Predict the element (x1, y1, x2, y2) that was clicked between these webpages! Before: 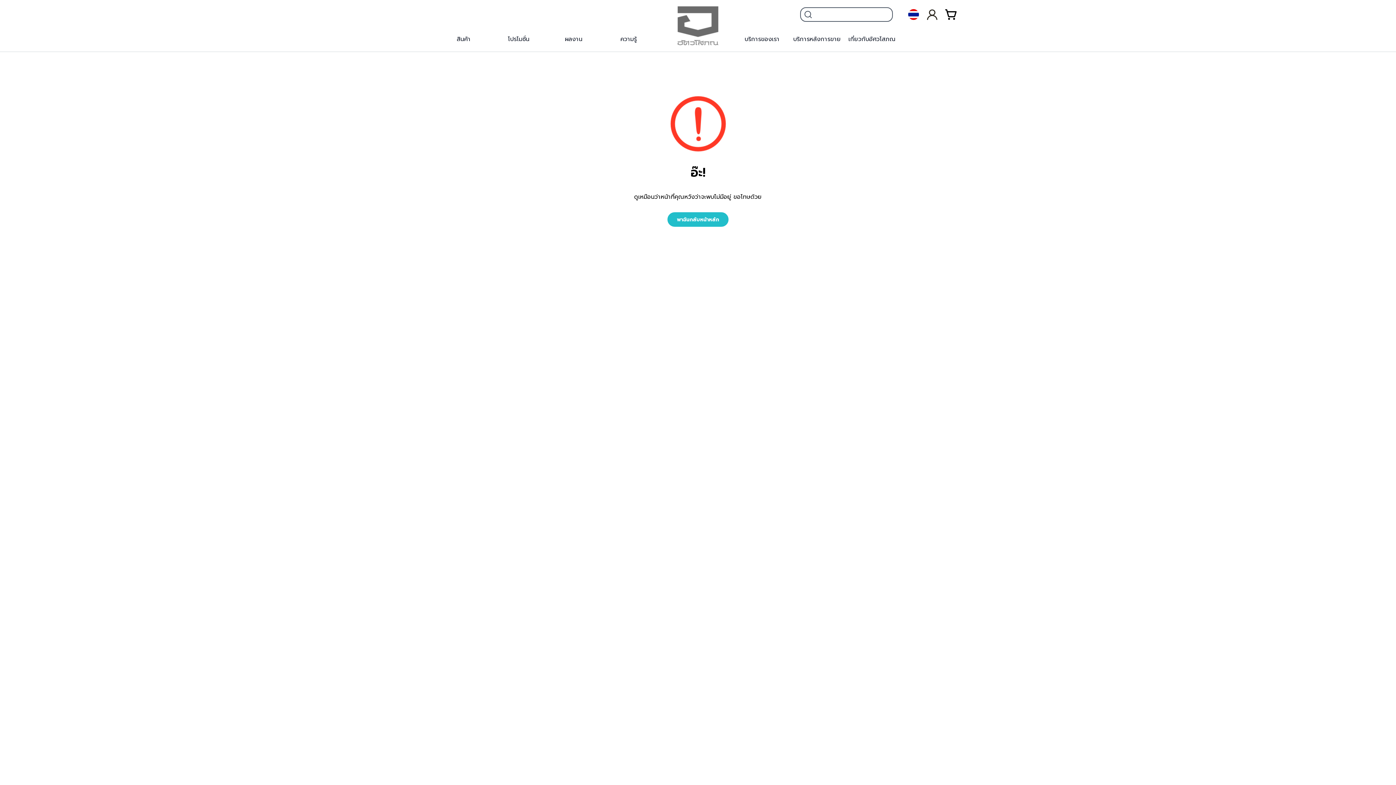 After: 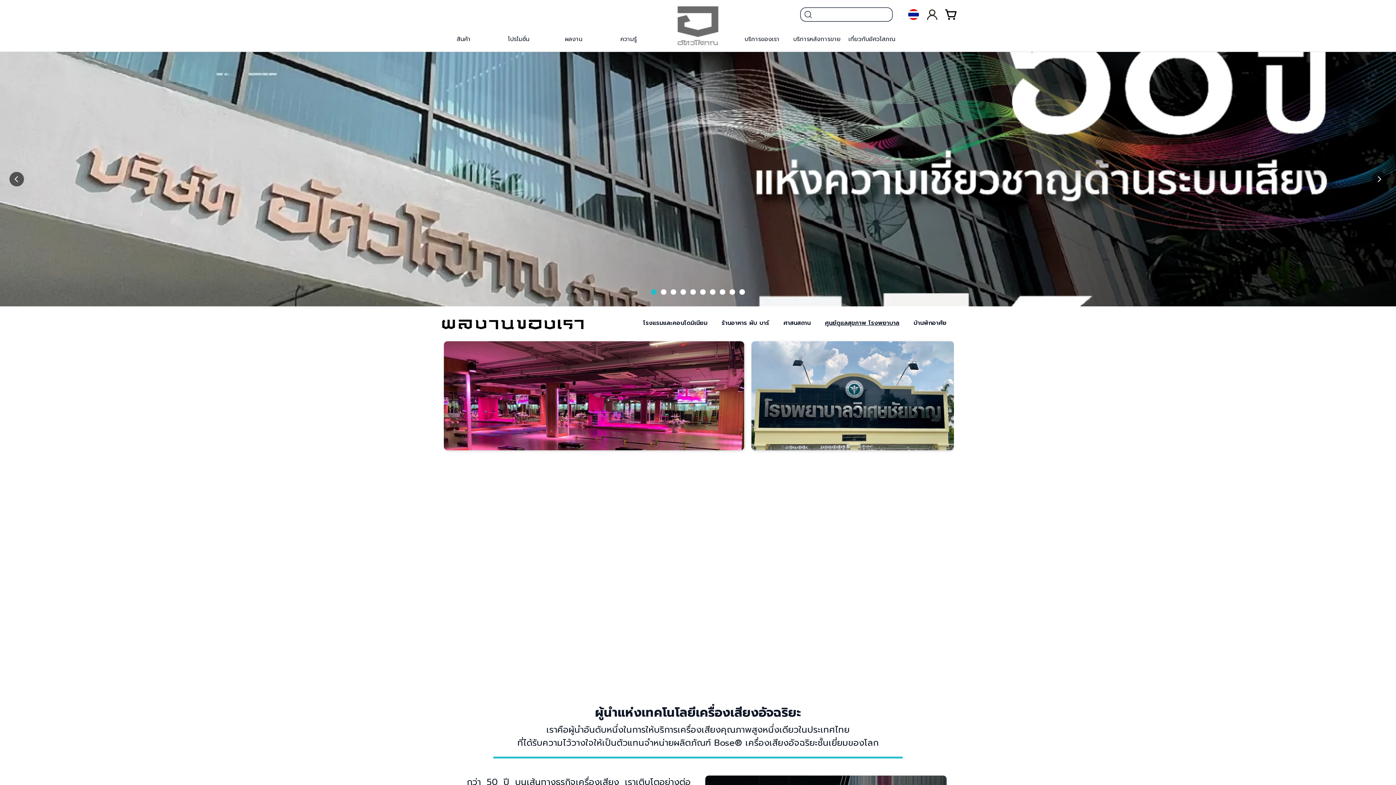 Action: label: พาฉันกลับหน้าหลัก bbox: (667, 258, 728, 272)